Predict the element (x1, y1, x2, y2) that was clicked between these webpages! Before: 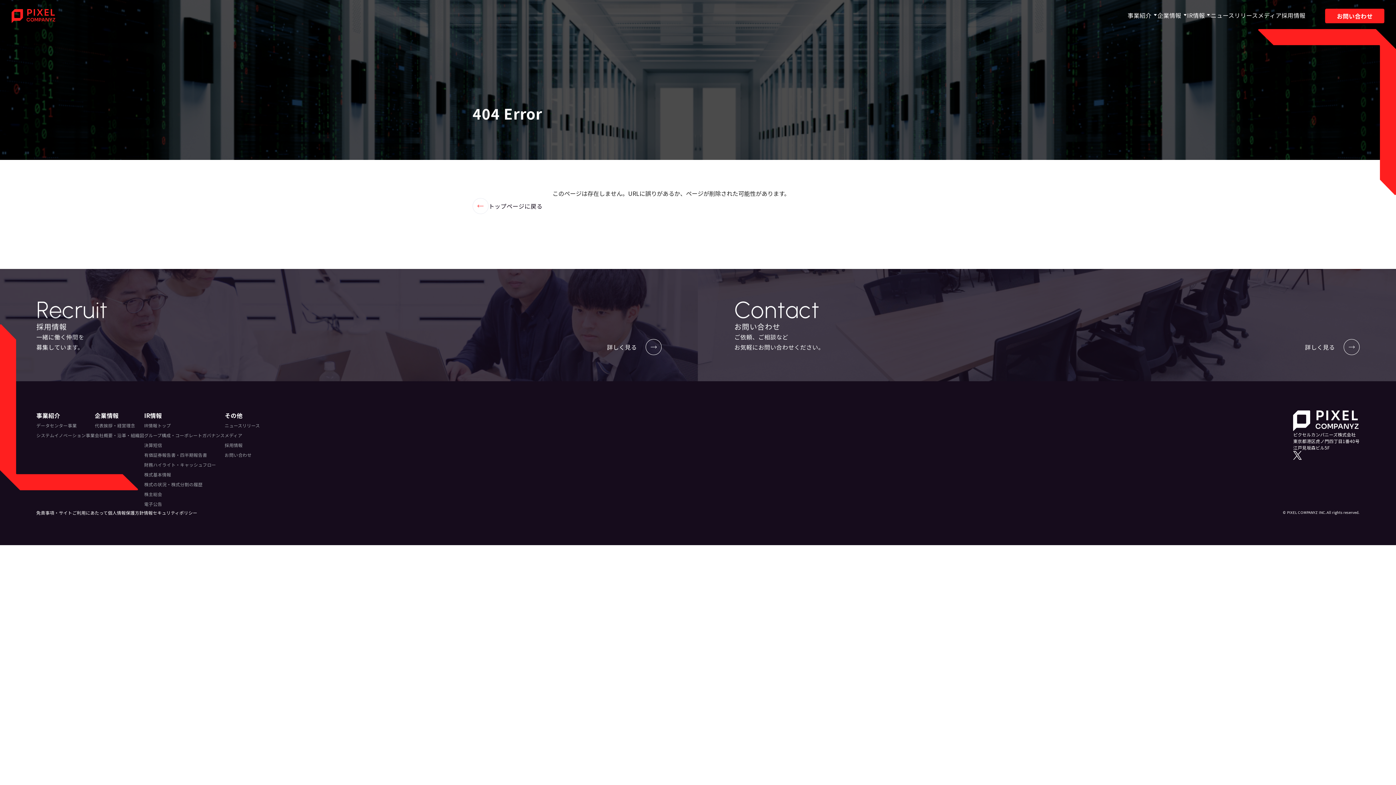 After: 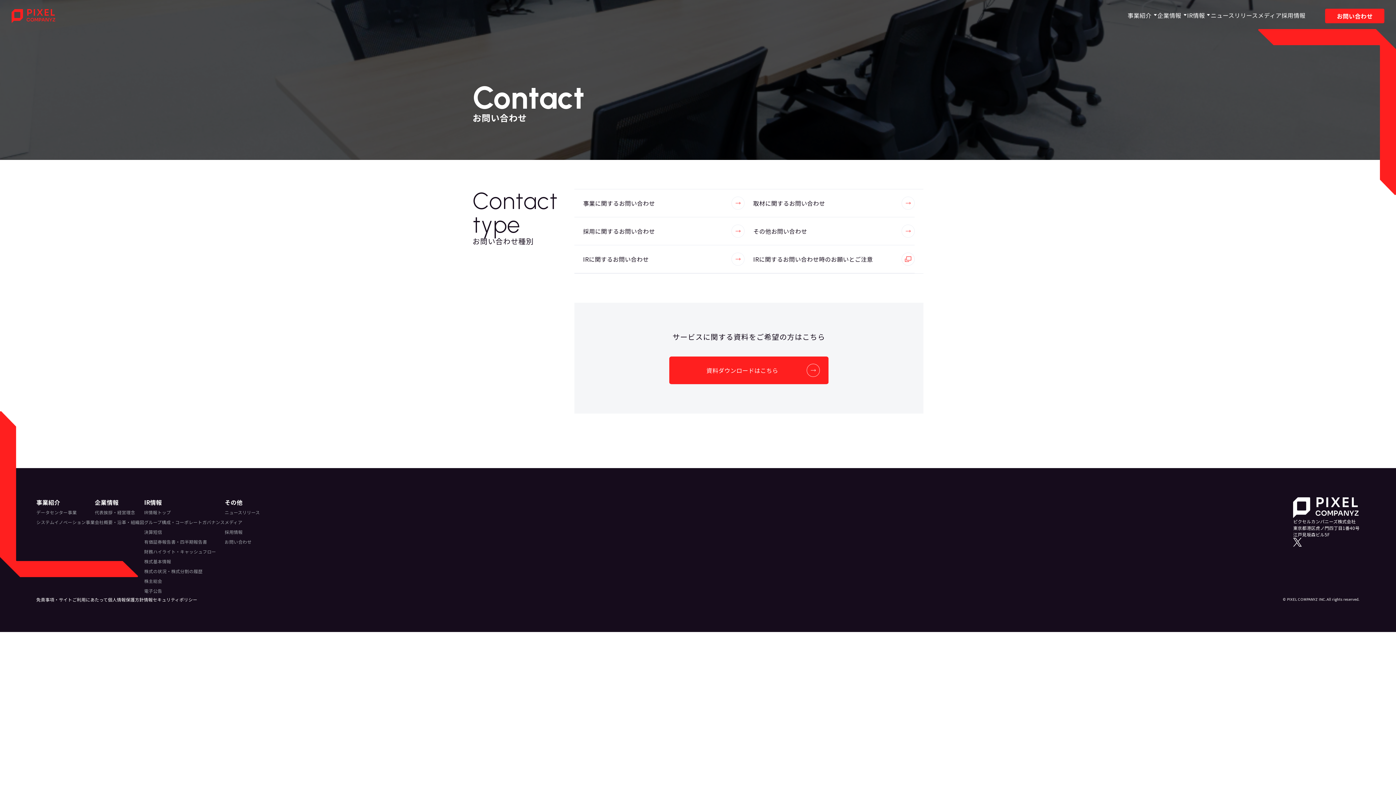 Action: label: お問い合わせ bbox: (225, 452, 252, 457)